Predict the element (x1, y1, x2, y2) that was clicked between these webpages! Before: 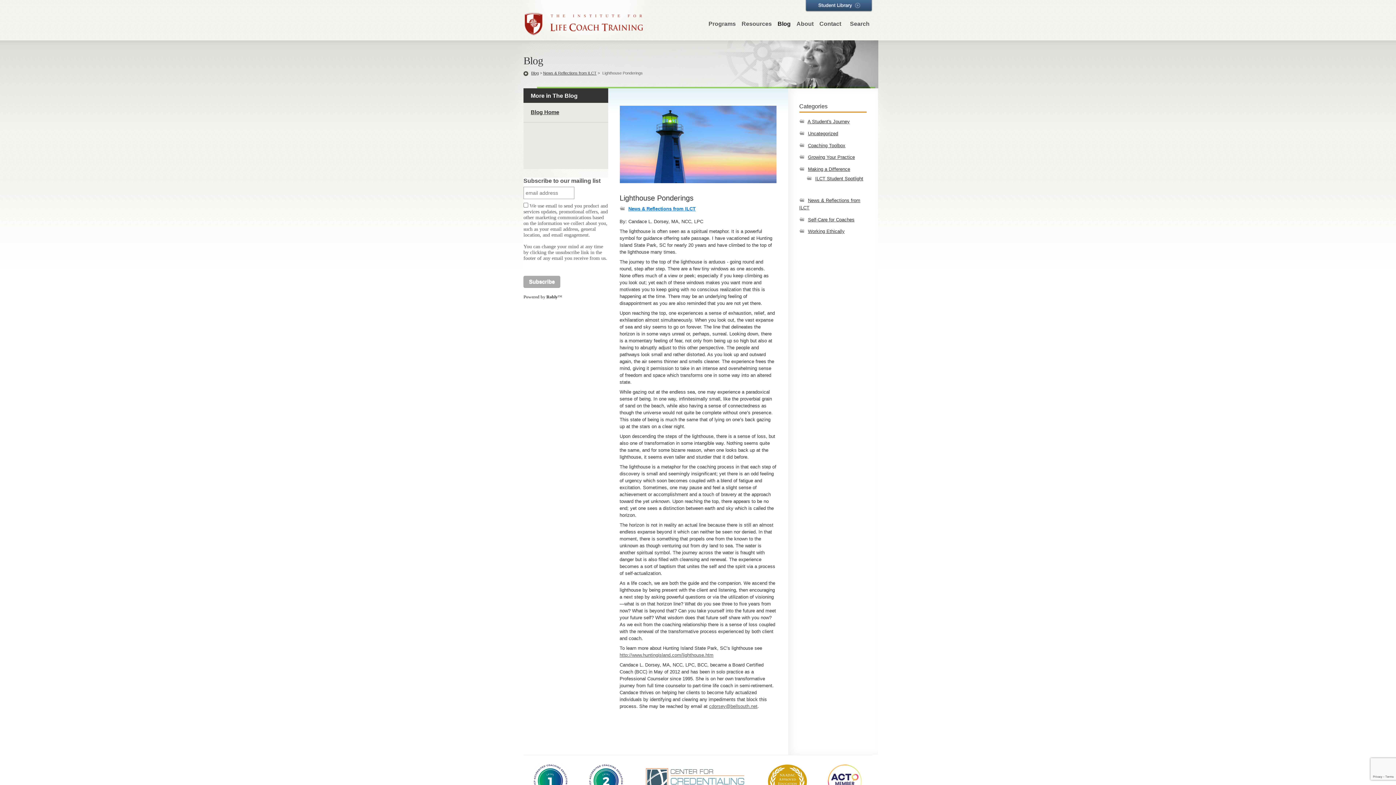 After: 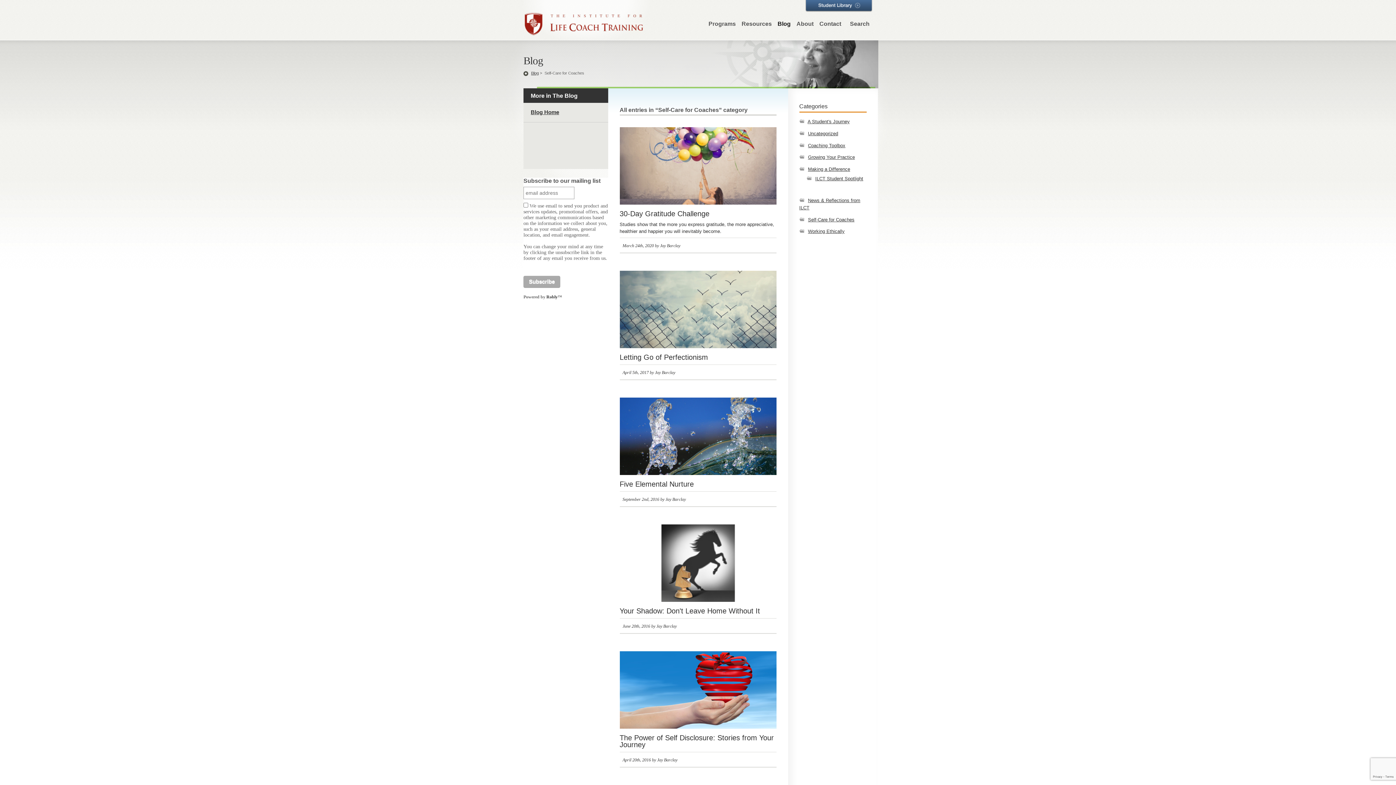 Action: label: Self-Care for Coaches bbox: (808, 216, 854, 222)